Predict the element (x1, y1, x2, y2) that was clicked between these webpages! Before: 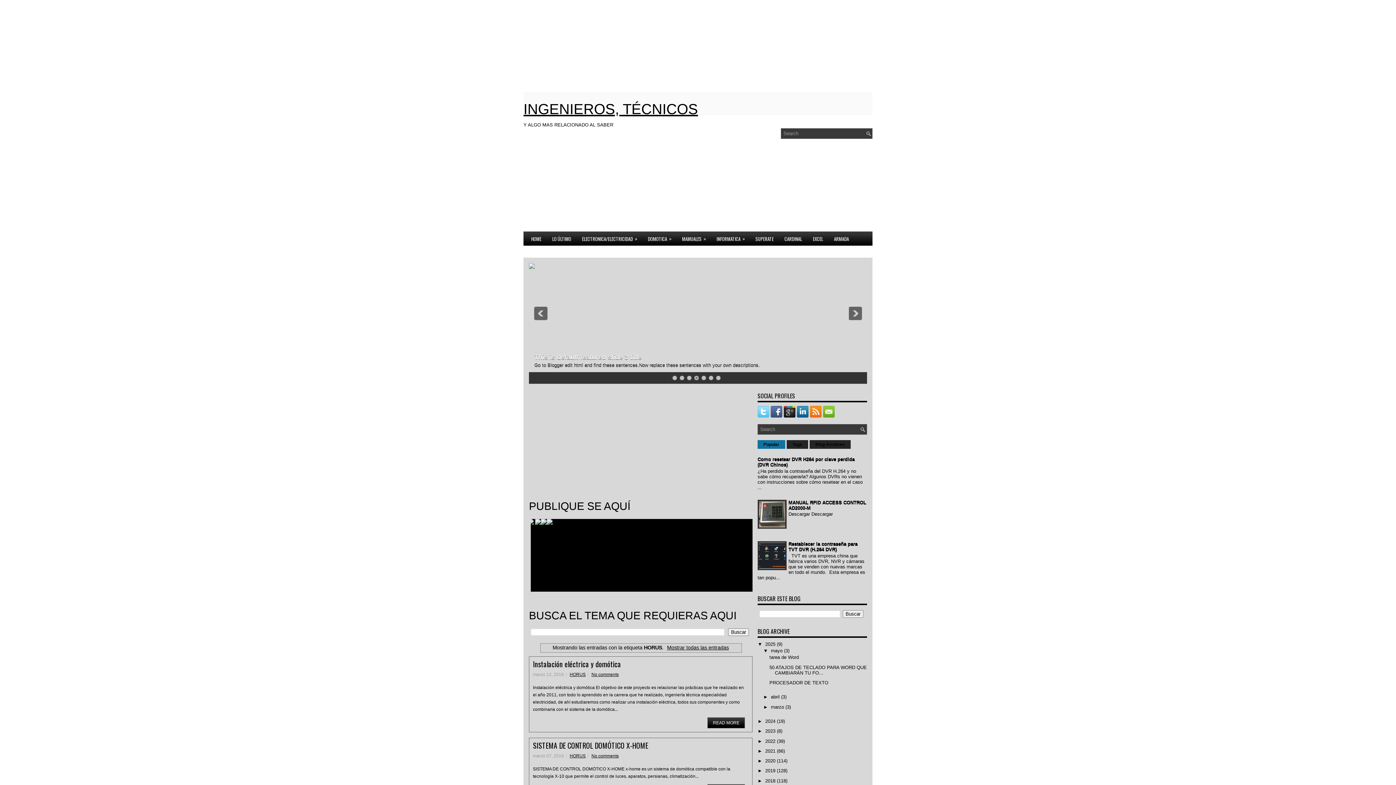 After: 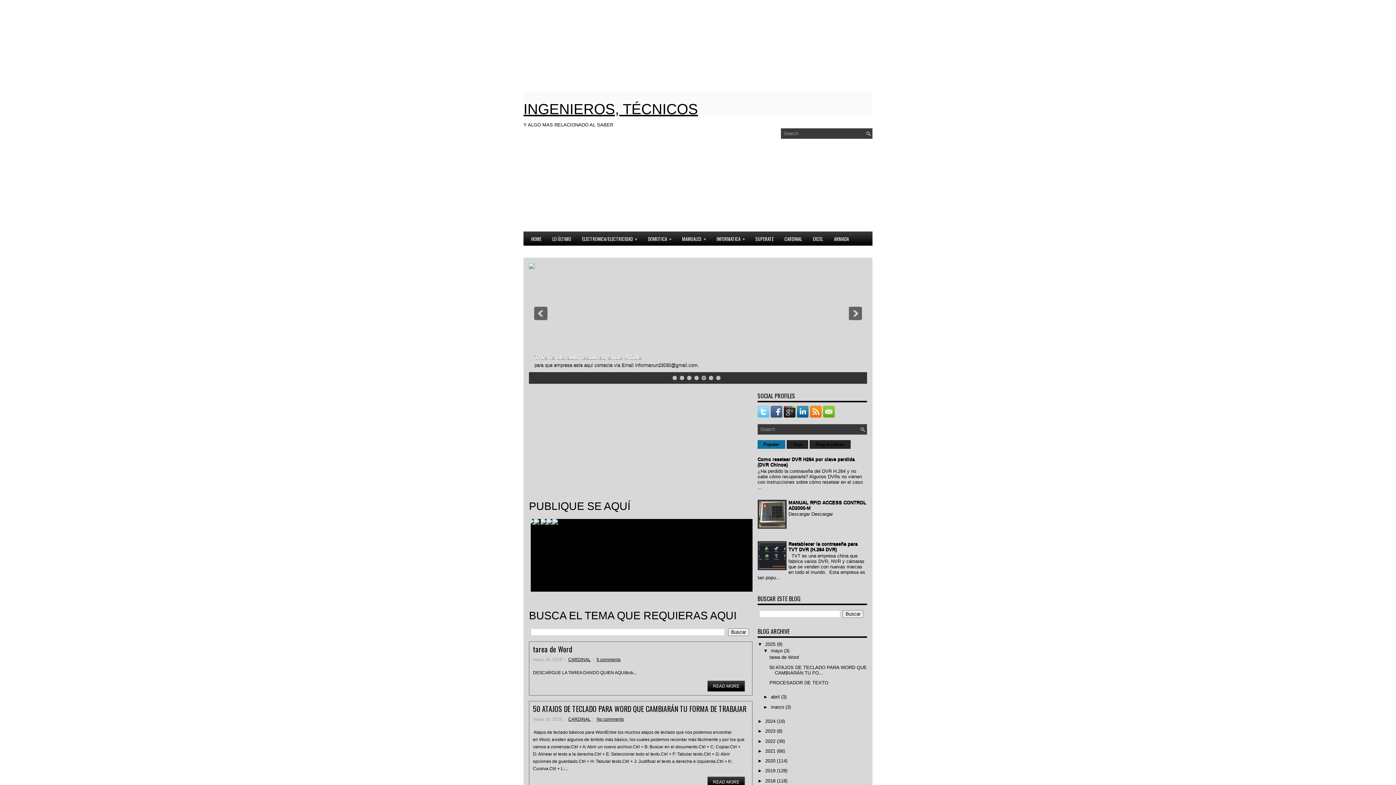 Action: label: 2025  bbox: (765, 641, 777, 647)